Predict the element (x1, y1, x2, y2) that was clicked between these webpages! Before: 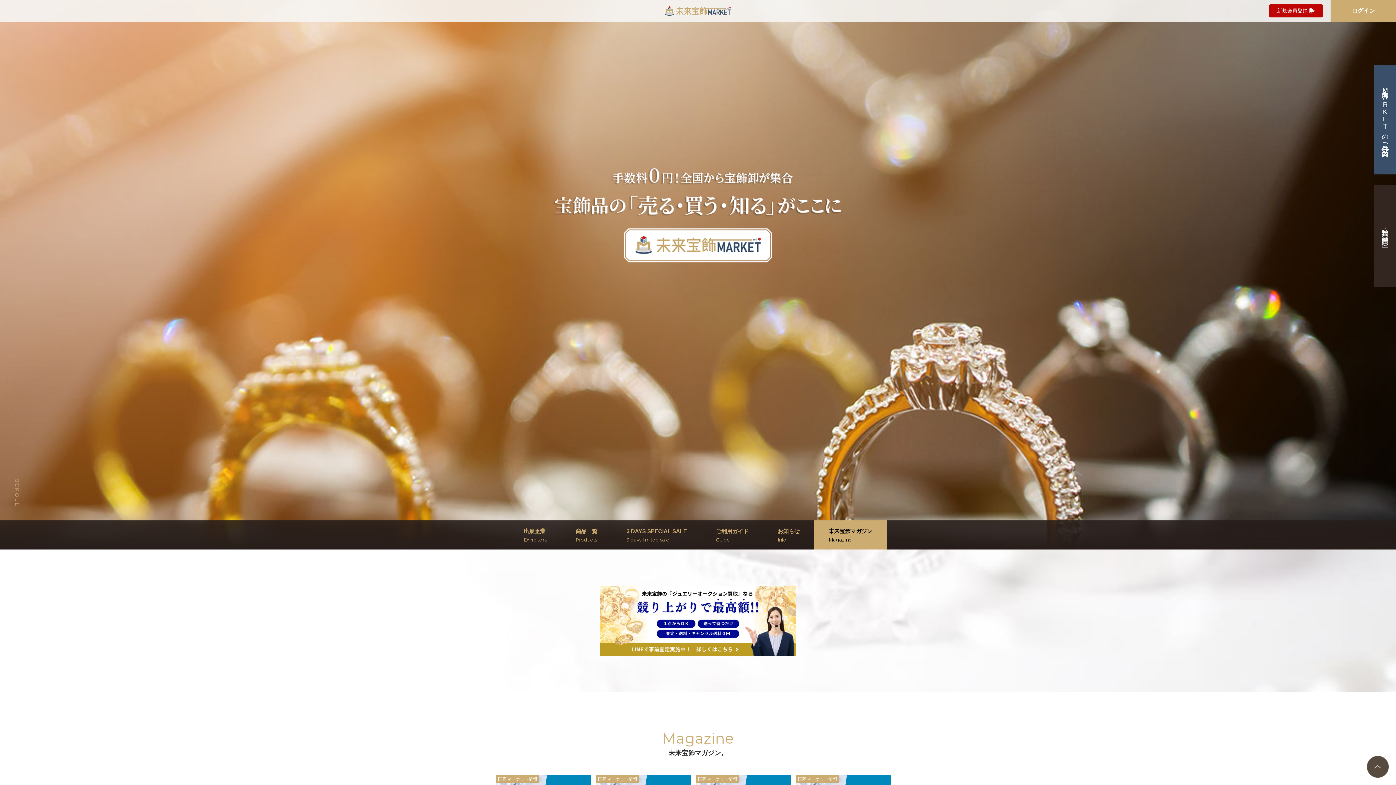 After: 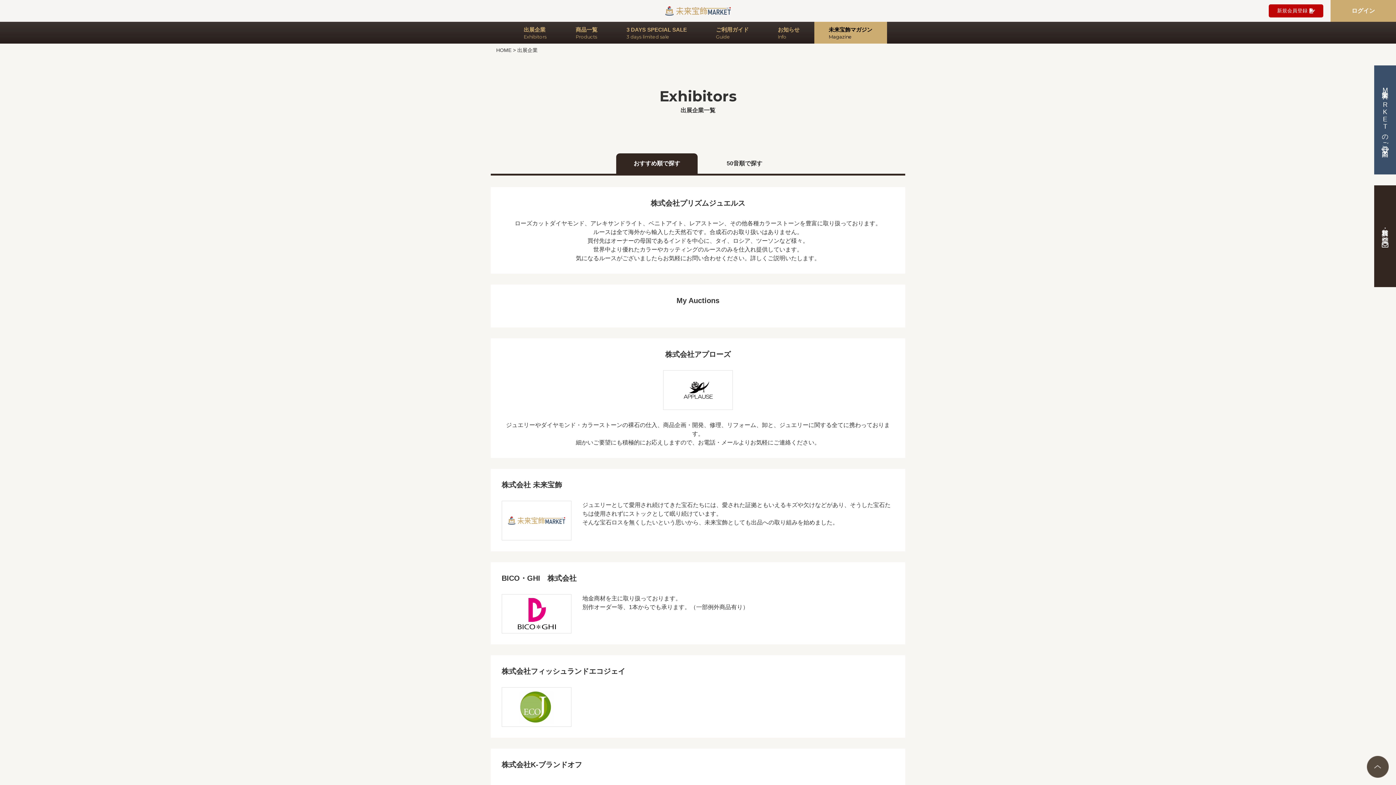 Action: label: 出展企業
Exhibitors bbox: (509, 520, 561, 549)